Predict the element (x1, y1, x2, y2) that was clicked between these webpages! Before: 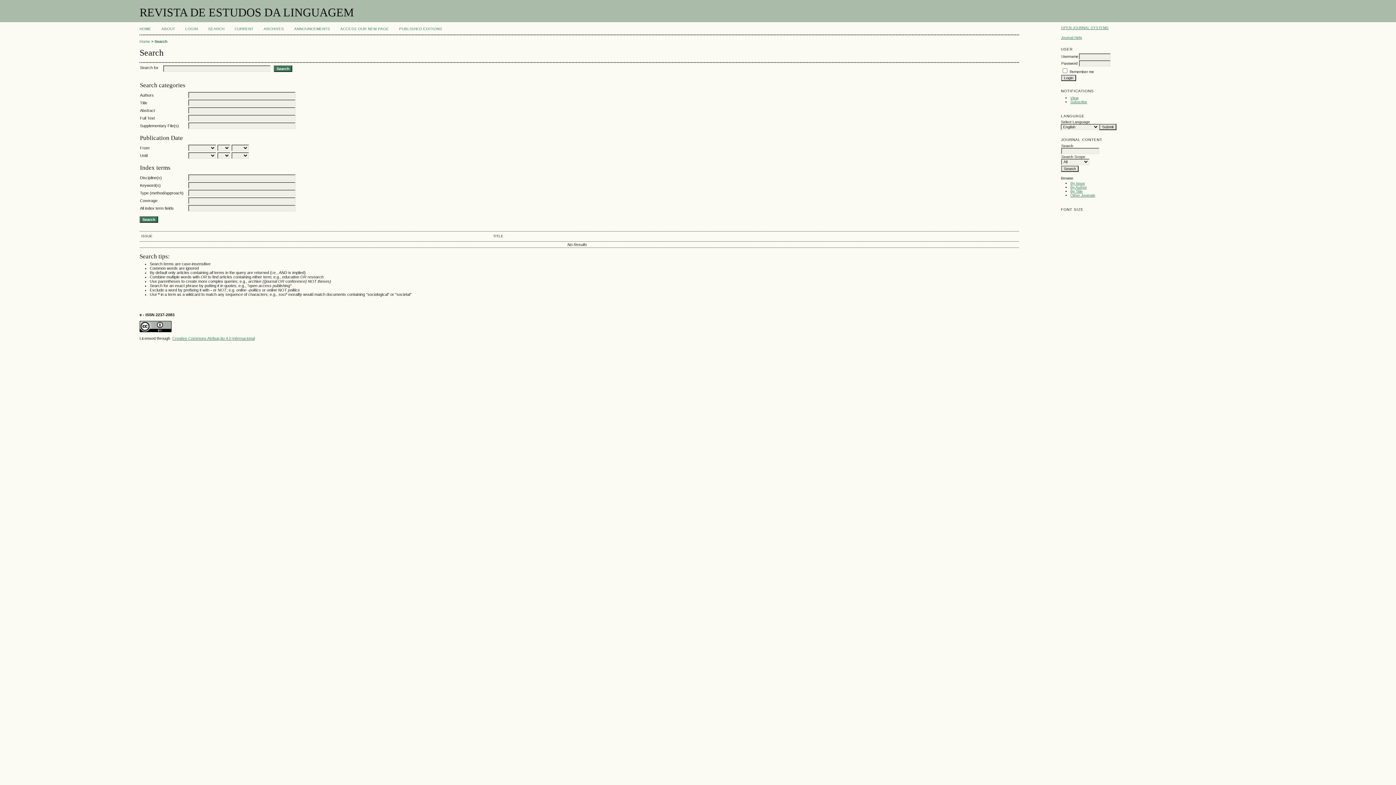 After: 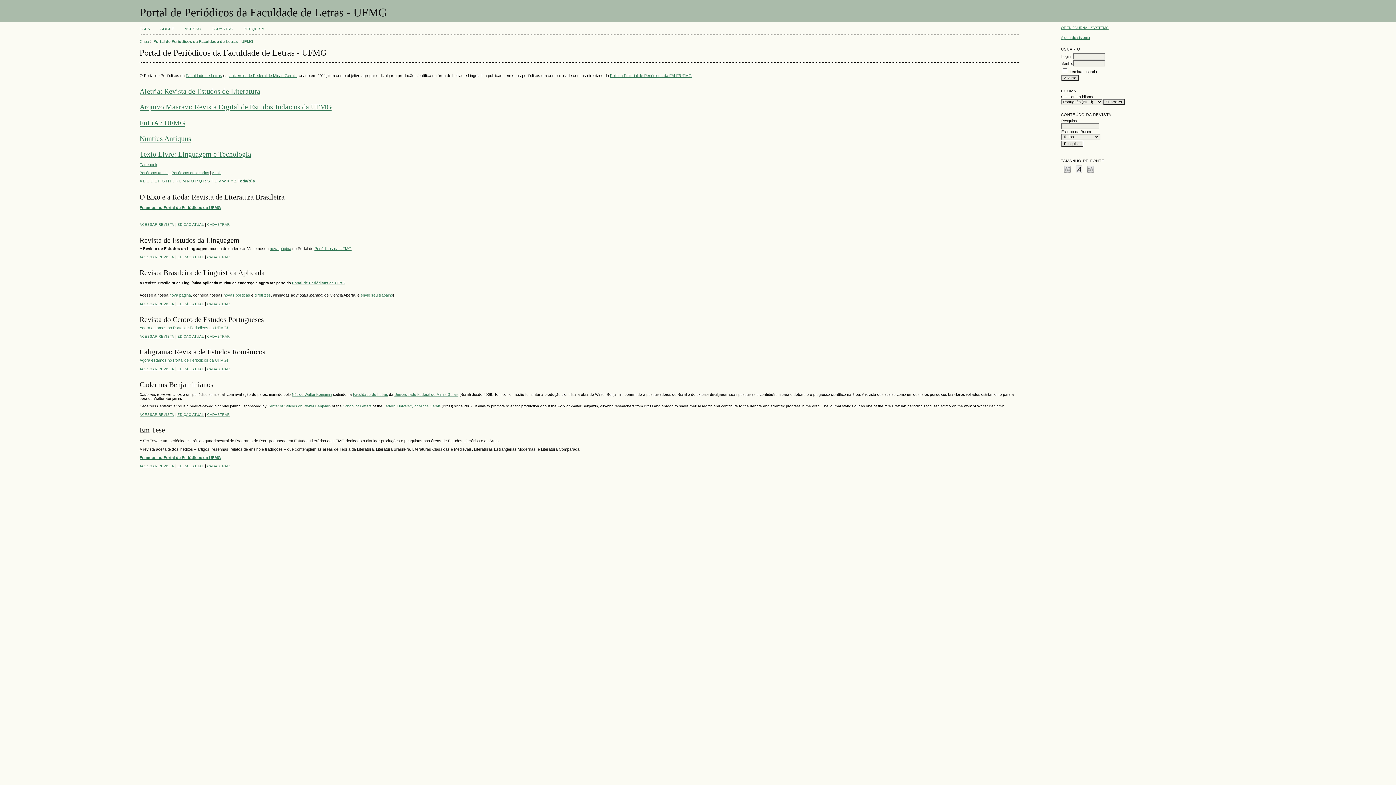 Action: label: Other Journals bbox: (1070, 193, 1095, 197)